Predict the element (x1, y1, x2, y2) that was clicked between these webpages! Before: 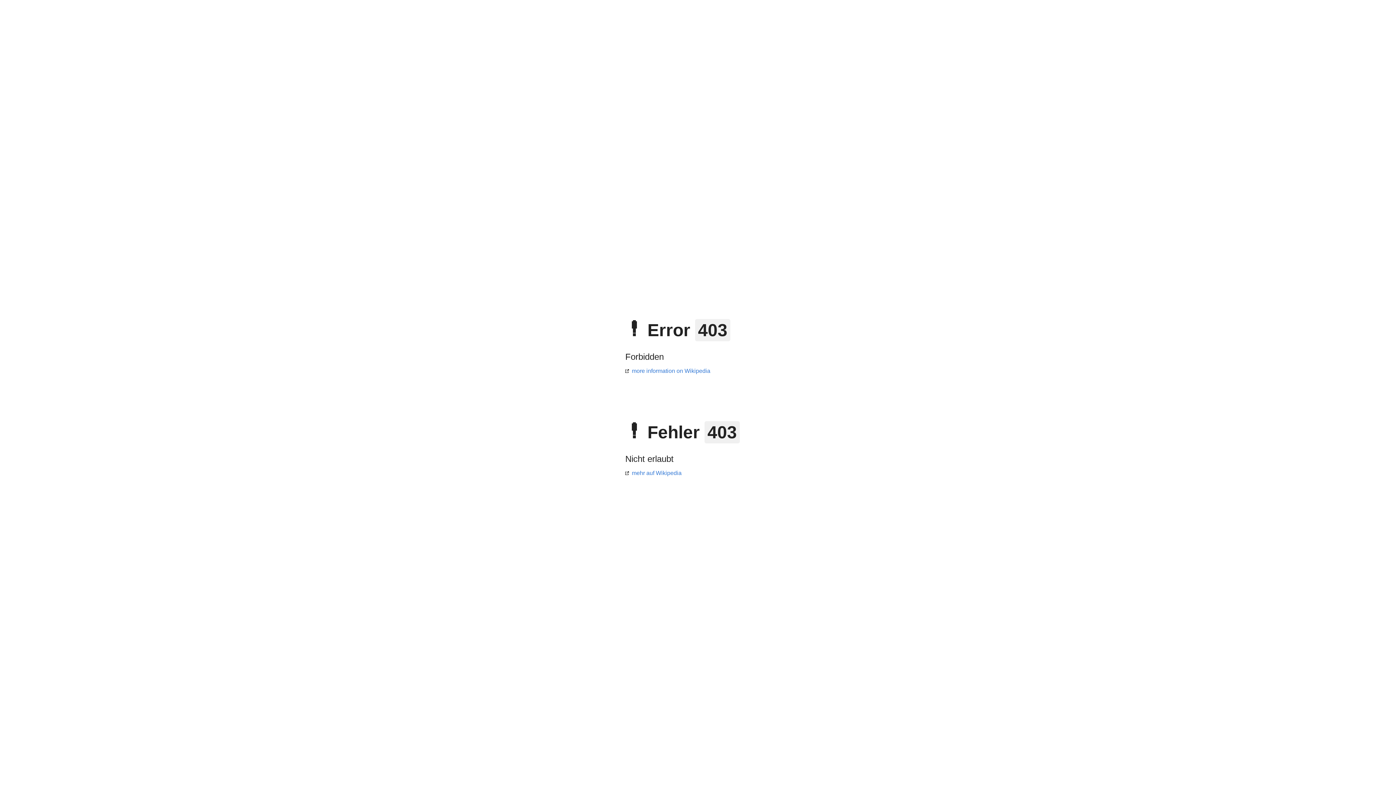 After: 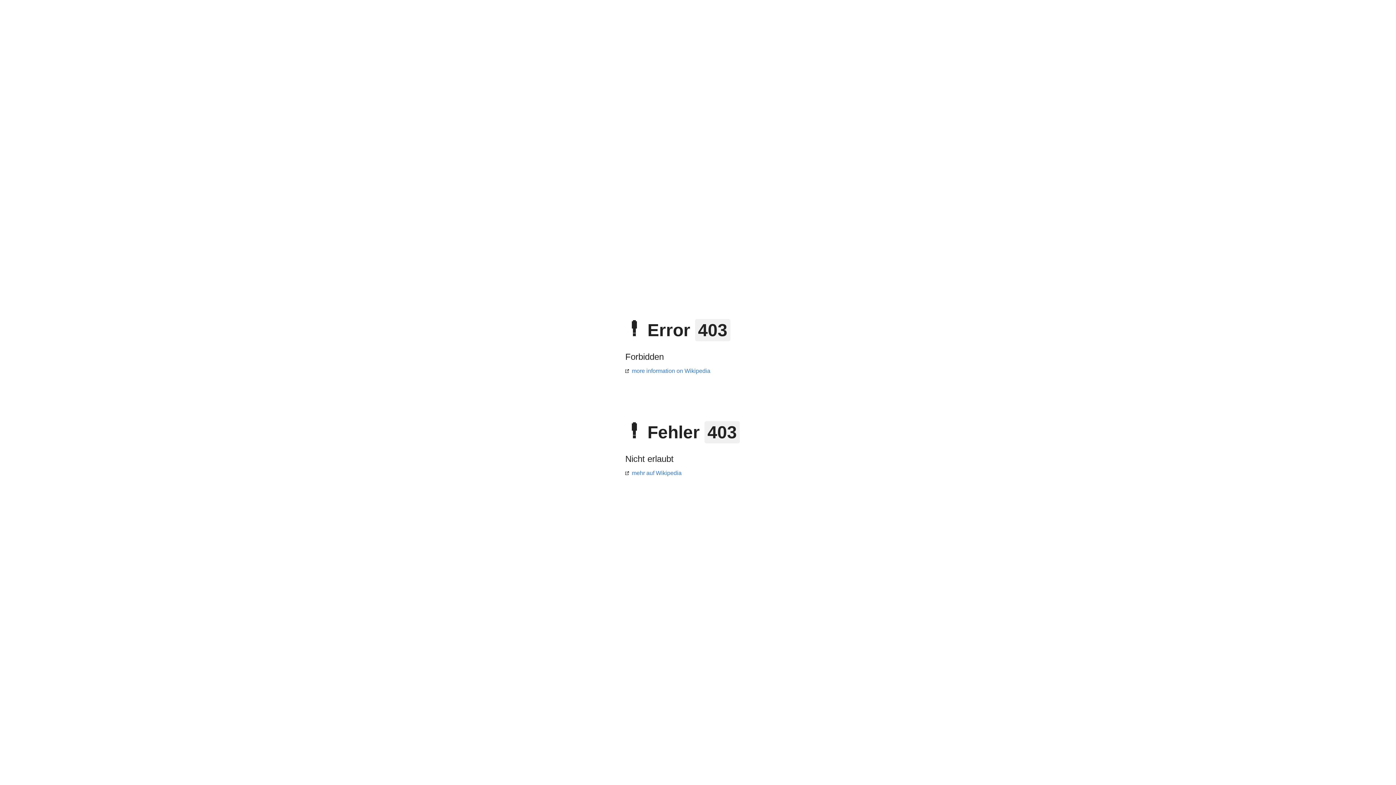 Action: label: more information on Wikipedia bbox: (625, 368, 710, 374)